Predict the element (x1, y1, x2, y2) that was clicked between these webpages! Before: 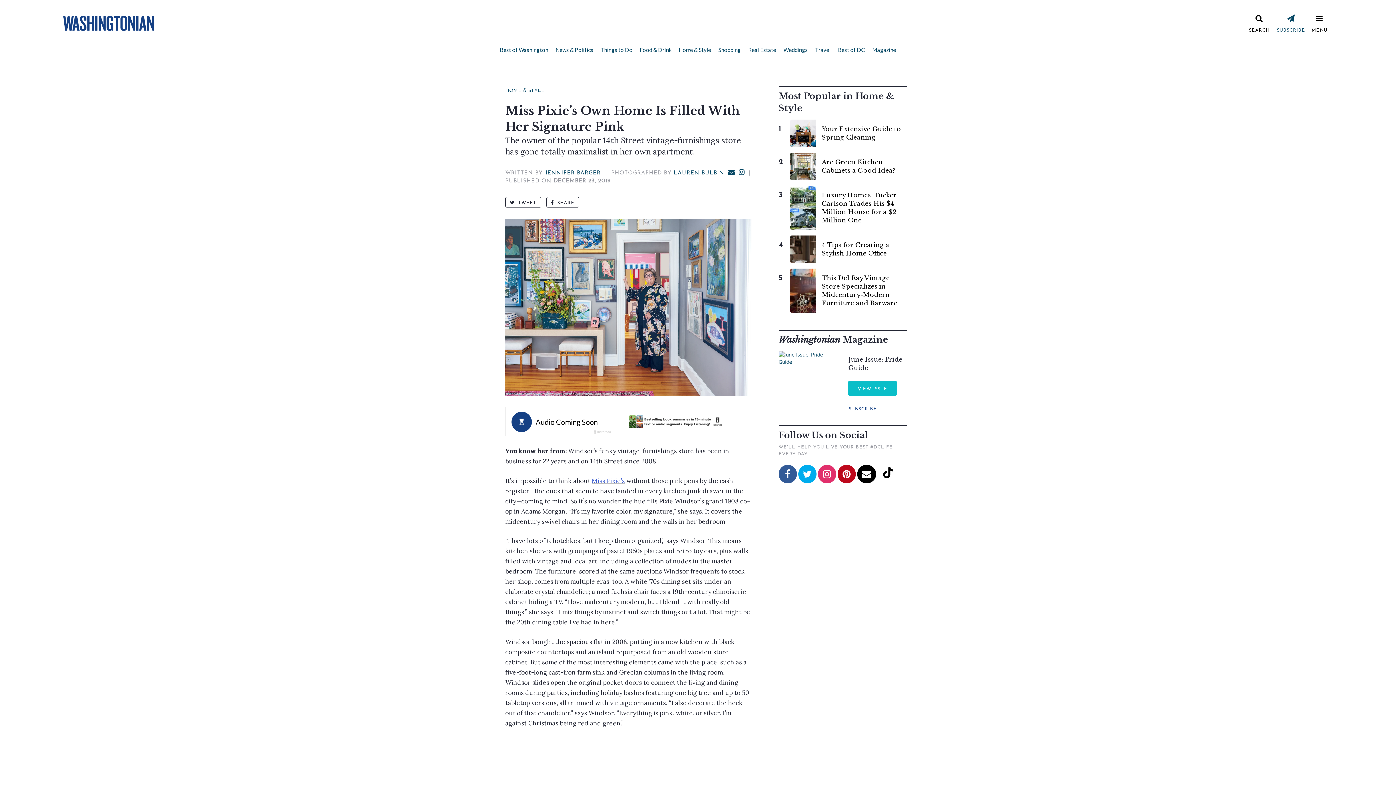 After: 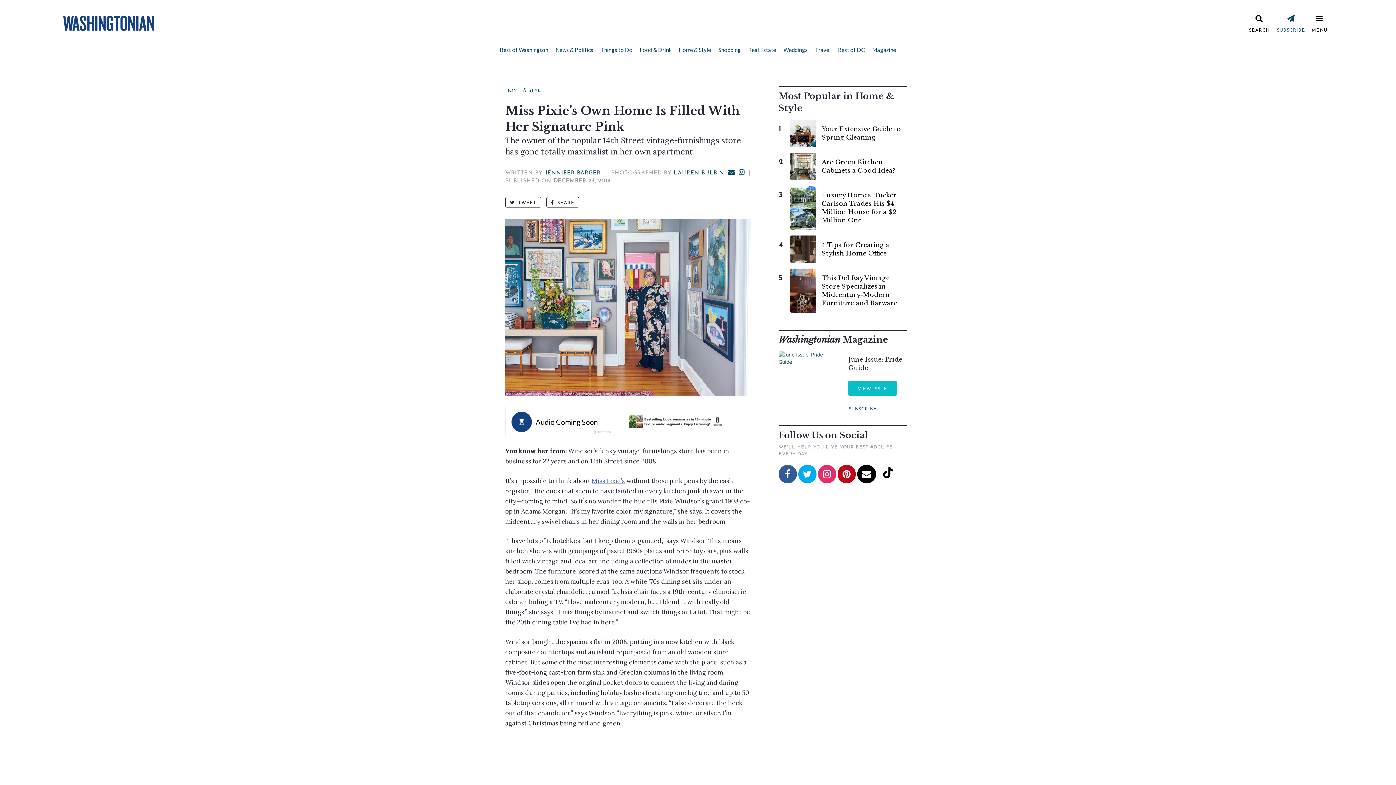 Action: bbox: (739, 170, 744, 176)